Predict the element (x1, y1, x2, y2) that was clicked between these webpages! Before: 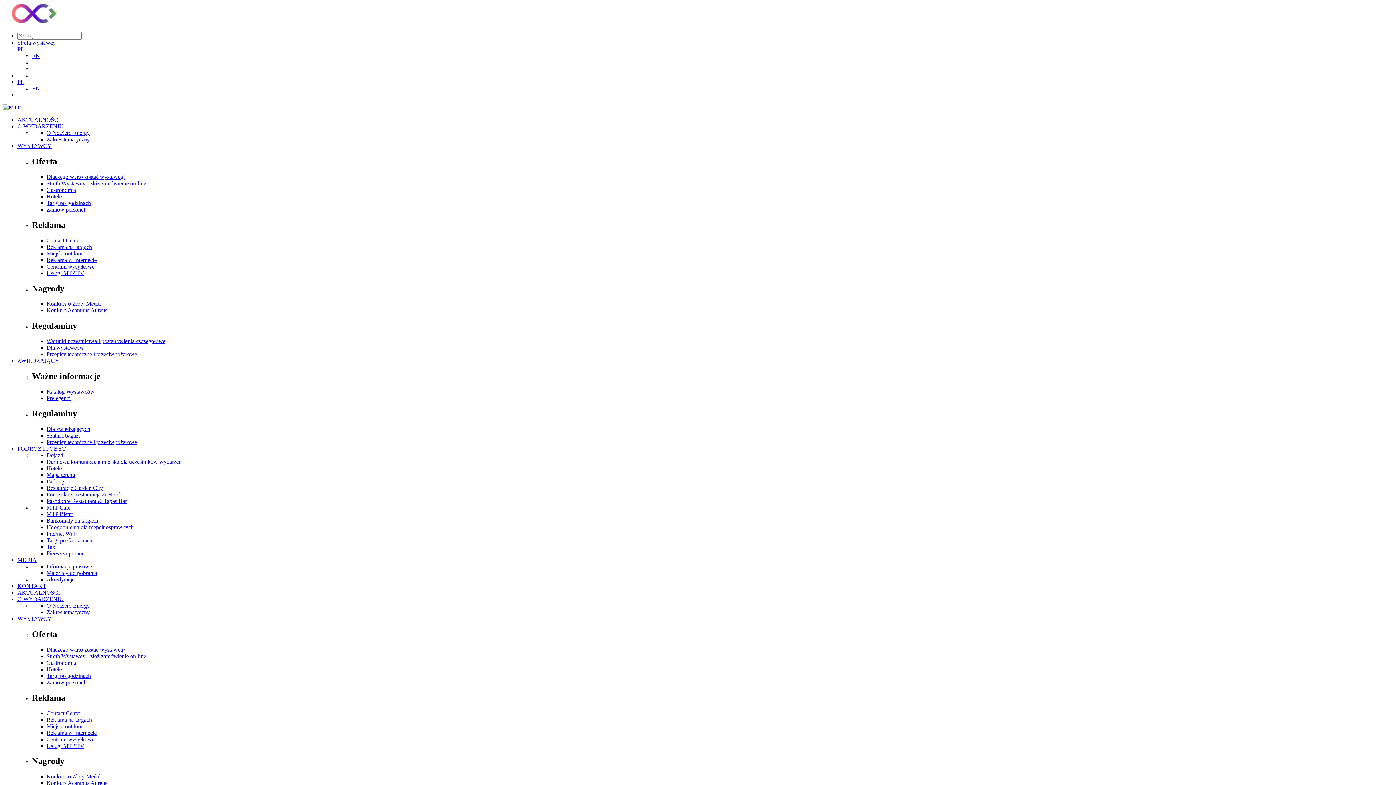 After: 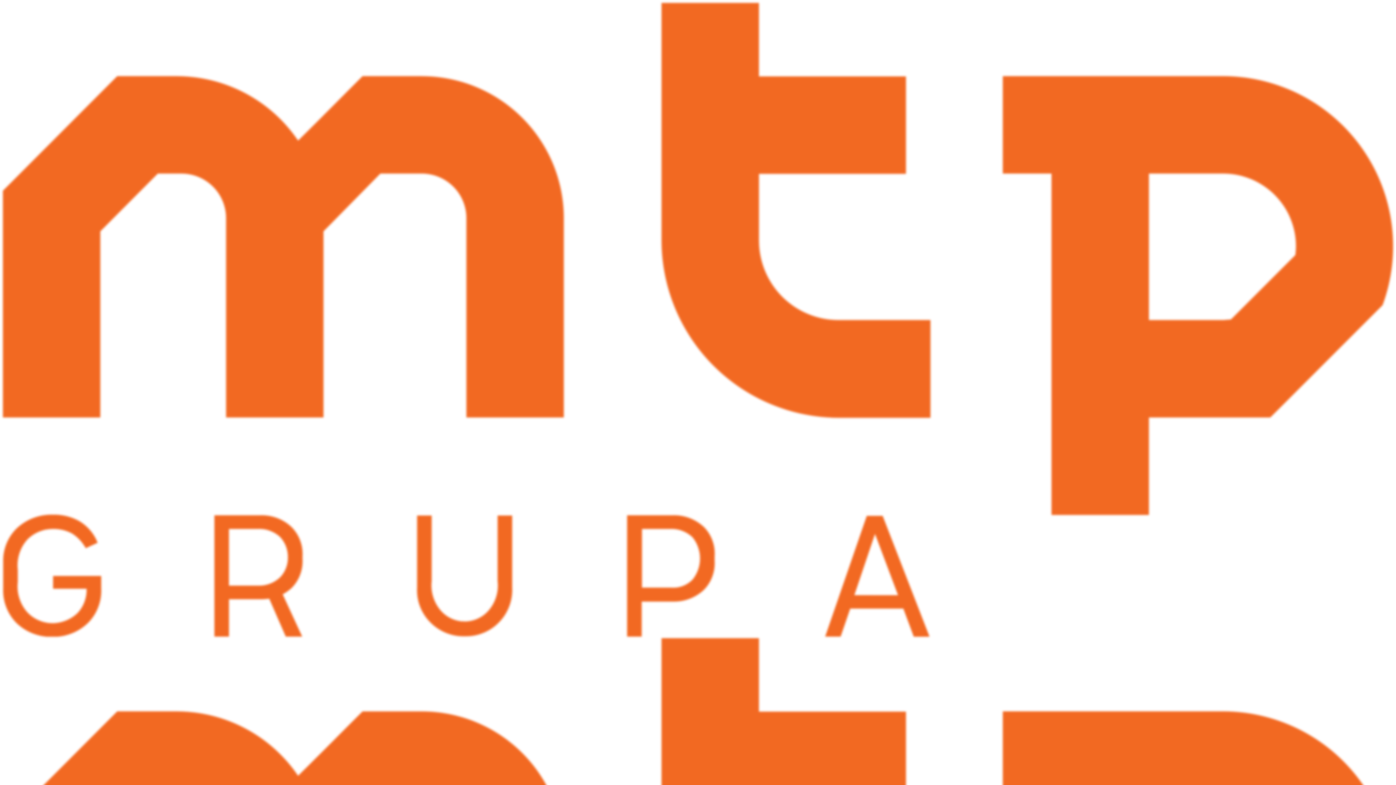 Action: bbox: (46, 723, 82, 729) label: Miejski outdoor